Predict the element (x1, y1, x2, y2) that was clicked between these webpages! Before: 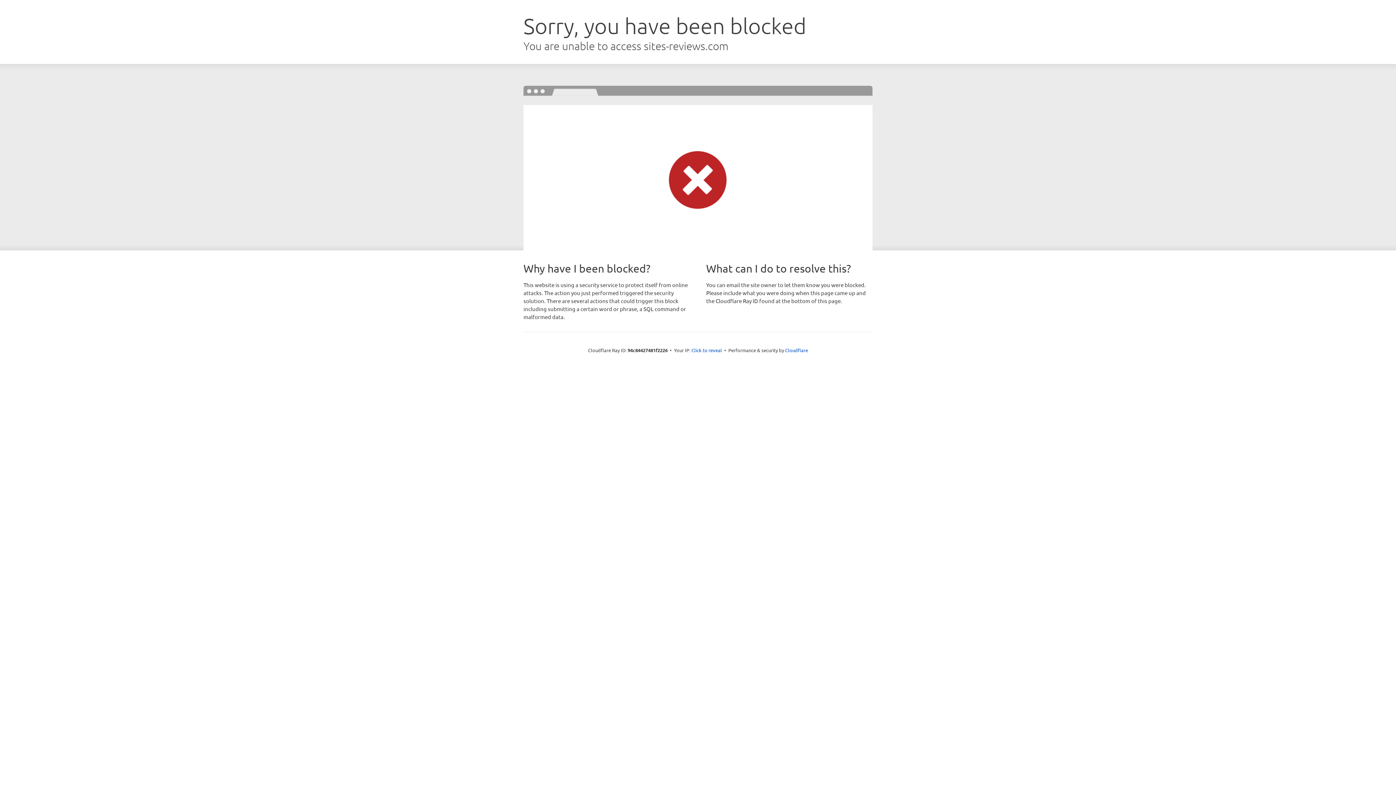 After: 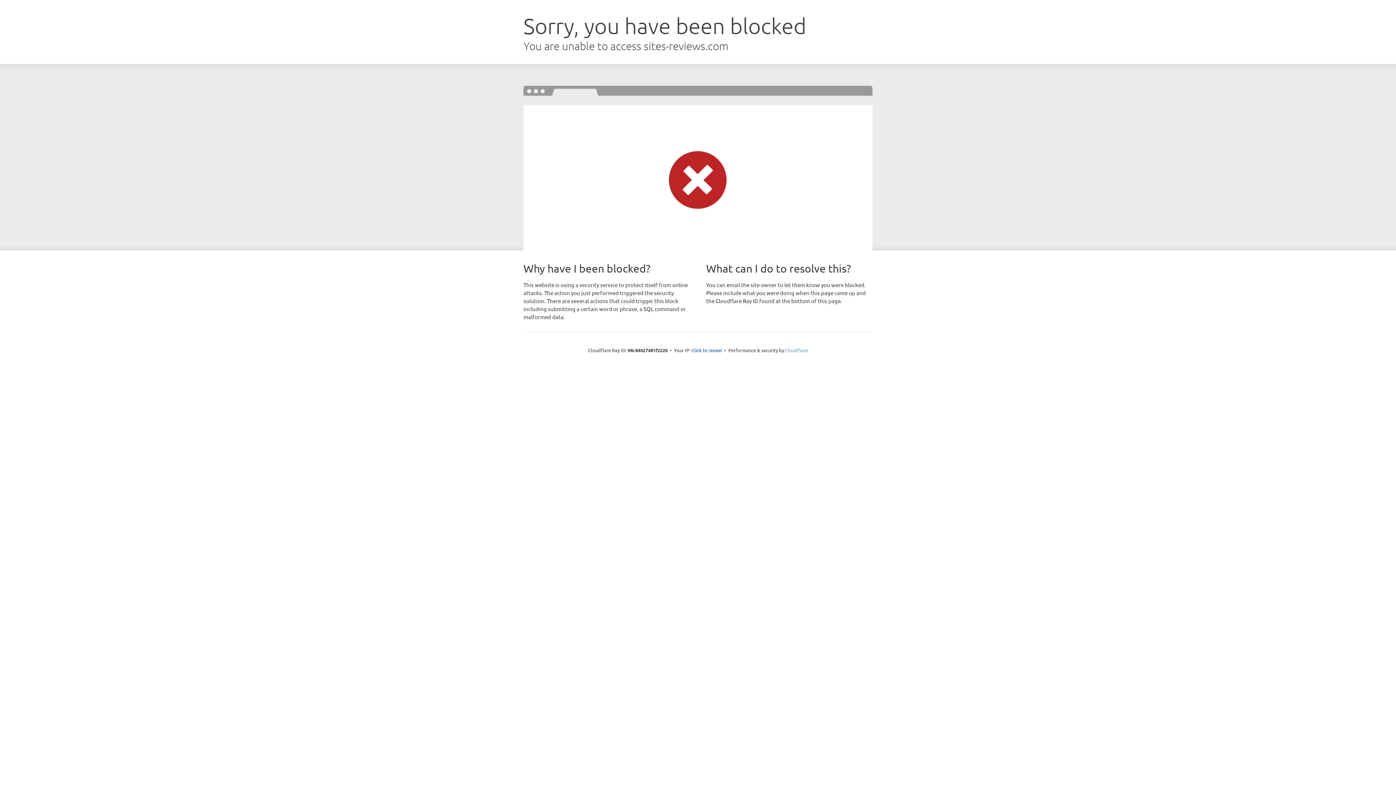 Action: label: Cloudflare bbox: (785, 347, 808, 353)